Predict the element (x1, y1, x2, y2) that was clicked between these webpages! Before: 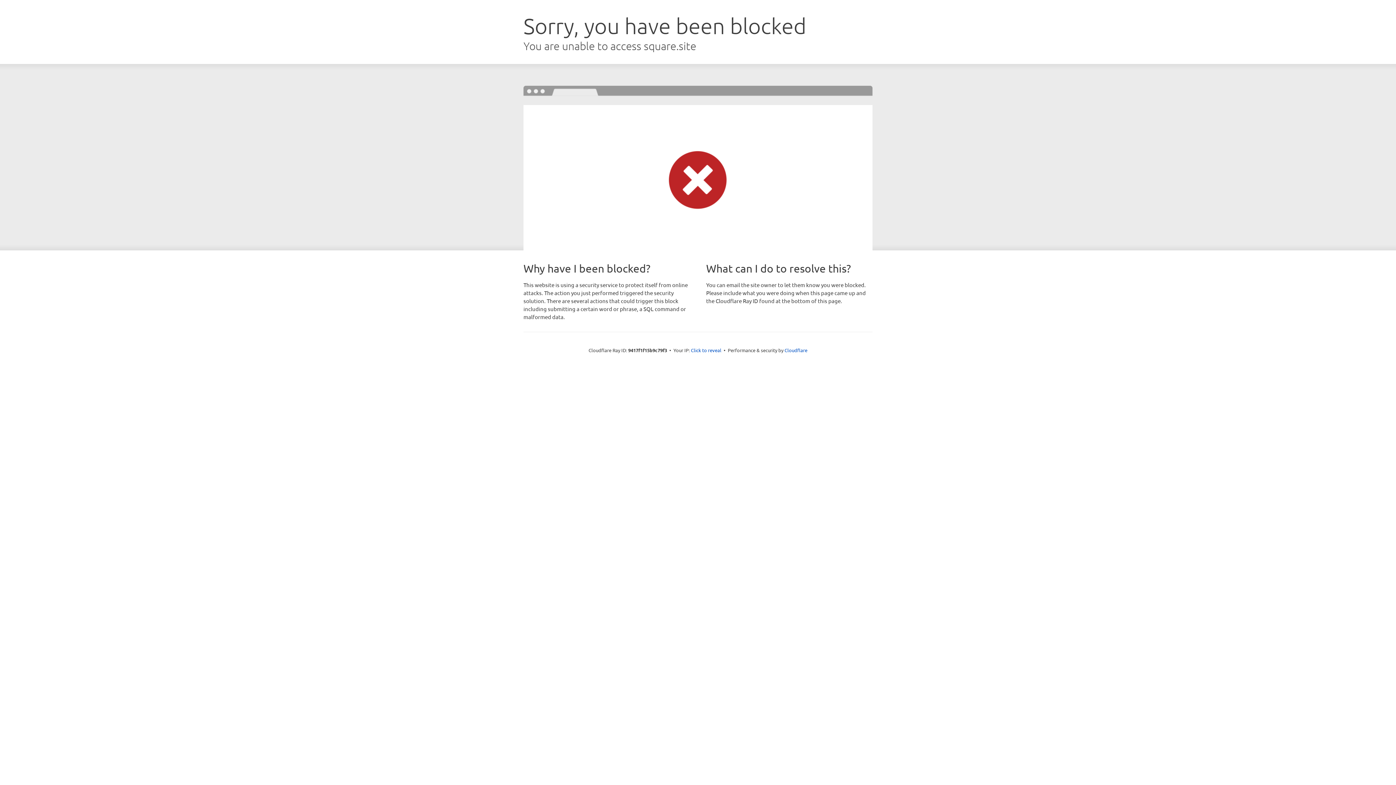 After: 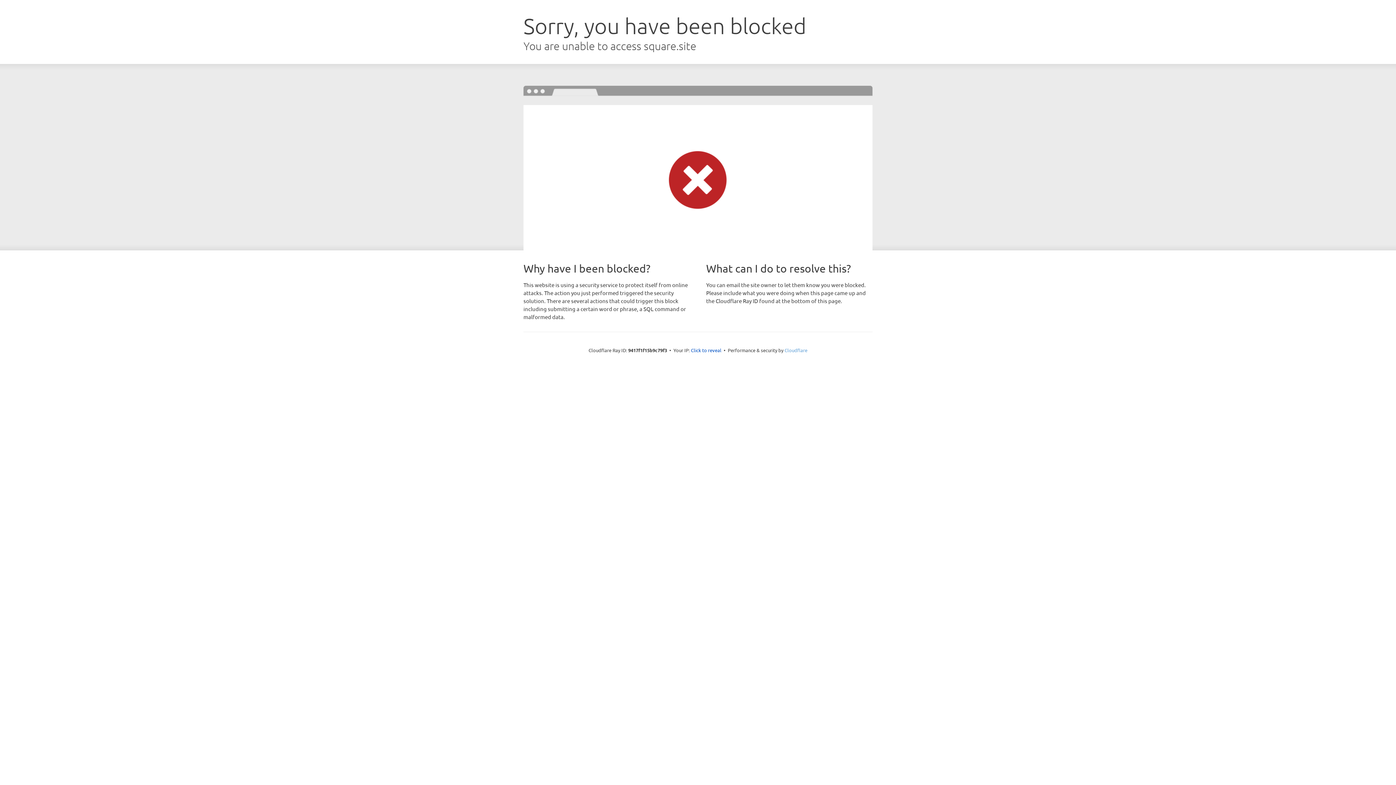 Action: label: Cloudflare bbox: (784, 347, 807, 353)